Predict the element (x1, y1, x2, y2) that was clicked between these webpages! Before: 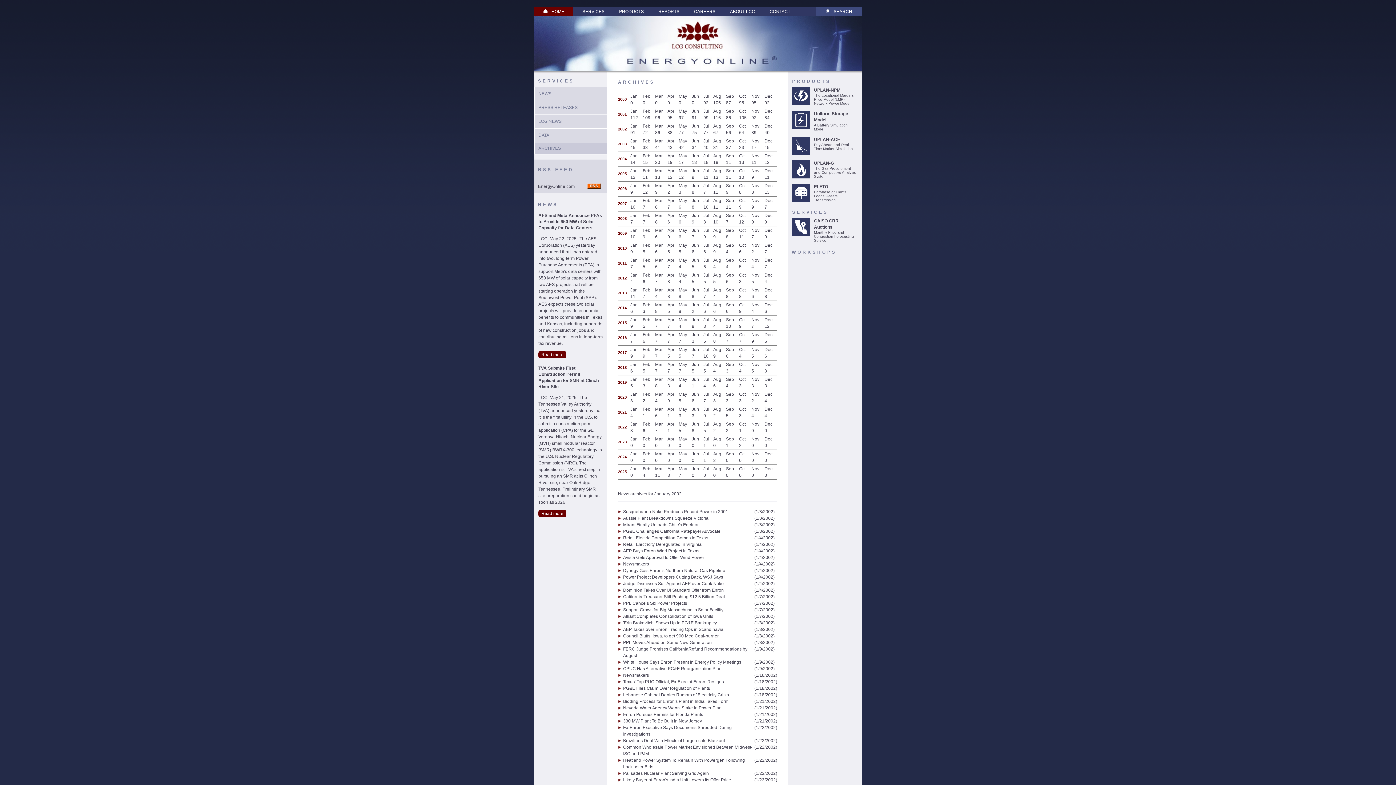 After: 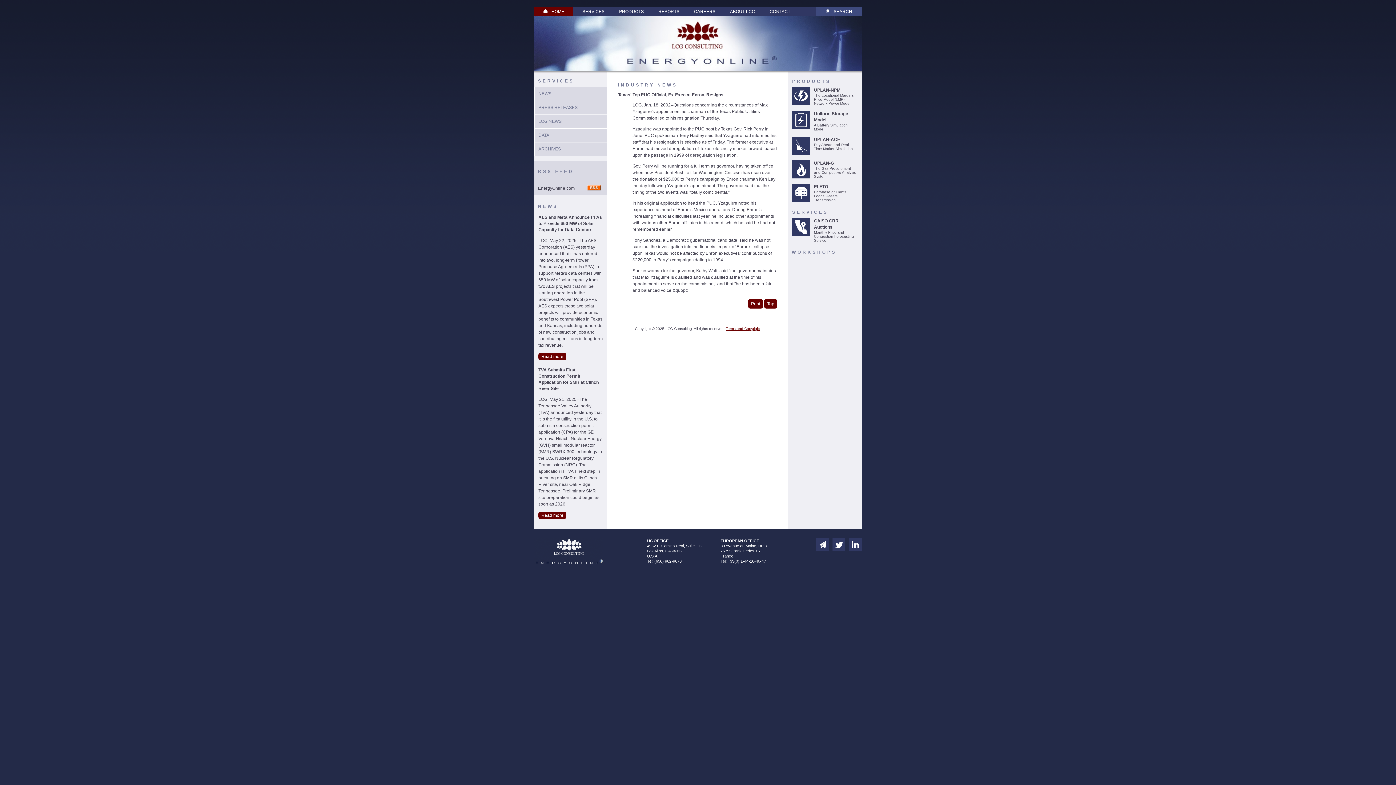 Action: bbox: (623, 679, 724, 684) label: Texas' Top PUC Official, Ex-Exec at Enron, Resigns